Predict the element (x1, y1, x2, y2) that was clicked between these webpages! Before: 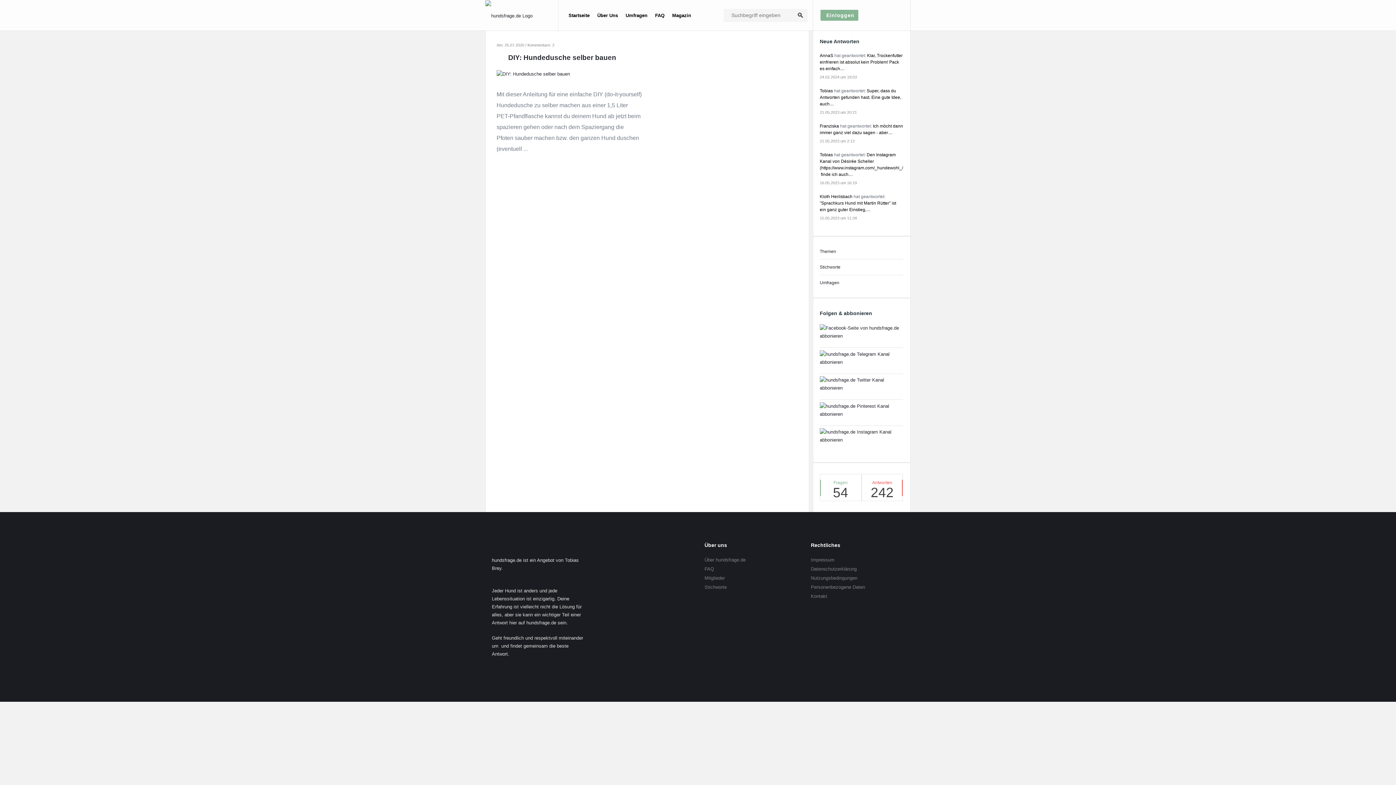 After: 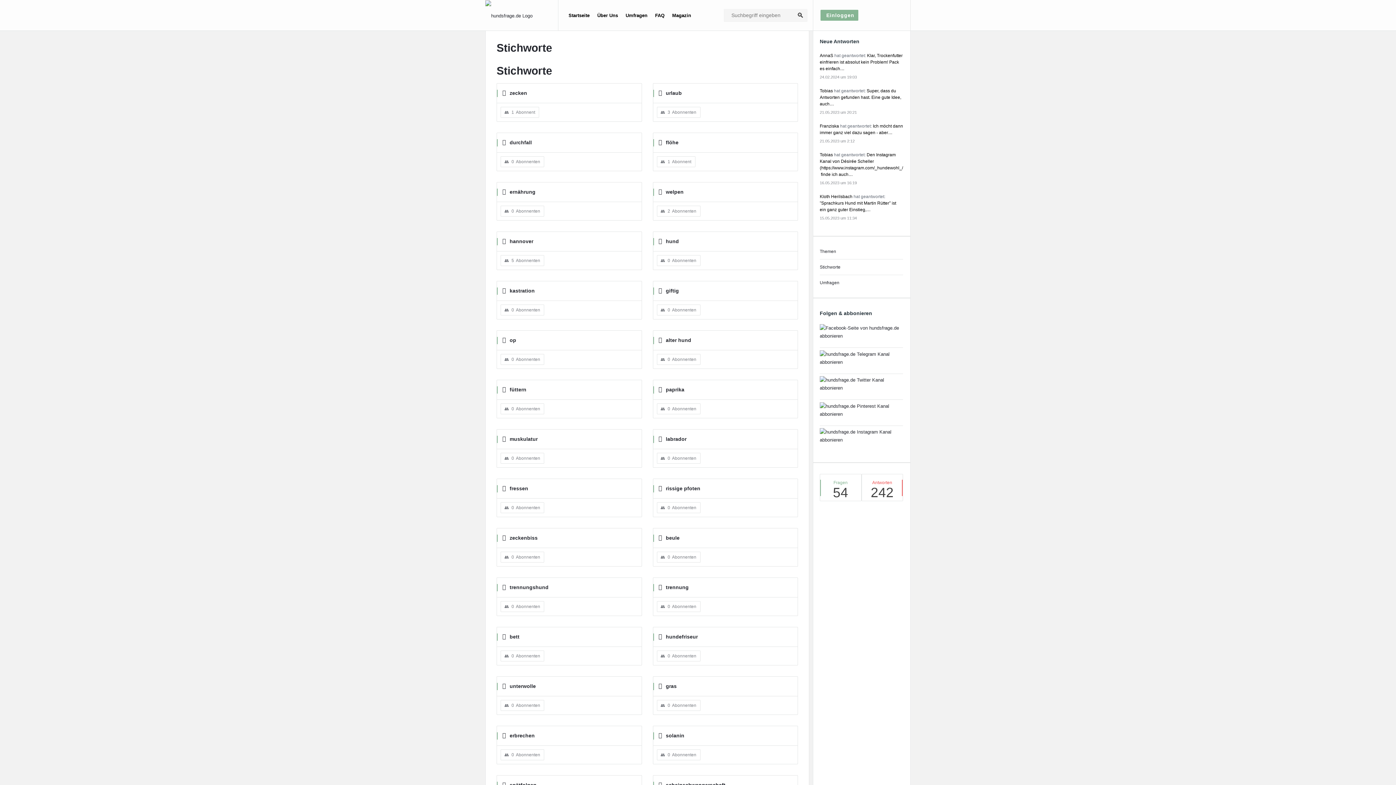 Action: bbox: (820, 264, 840, 269) label: Stichworte